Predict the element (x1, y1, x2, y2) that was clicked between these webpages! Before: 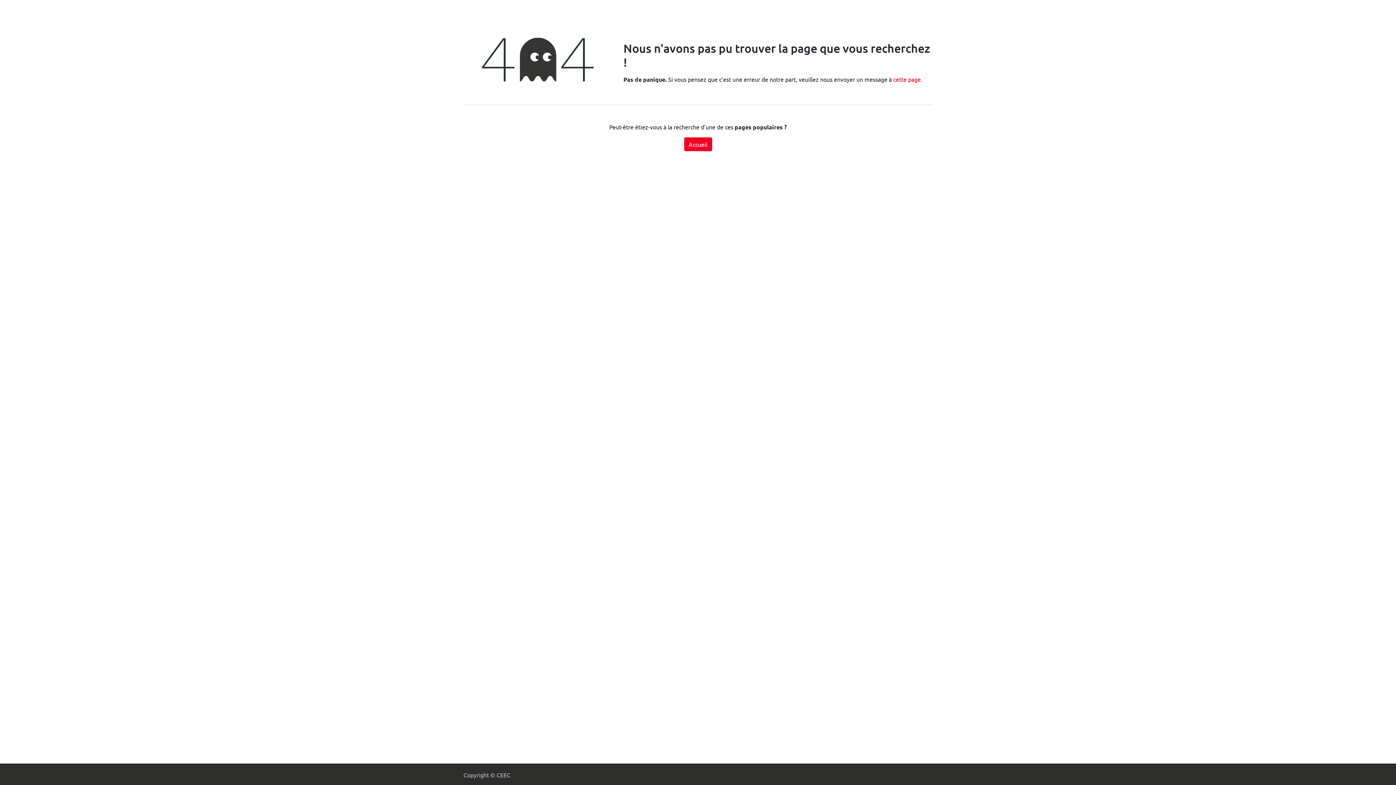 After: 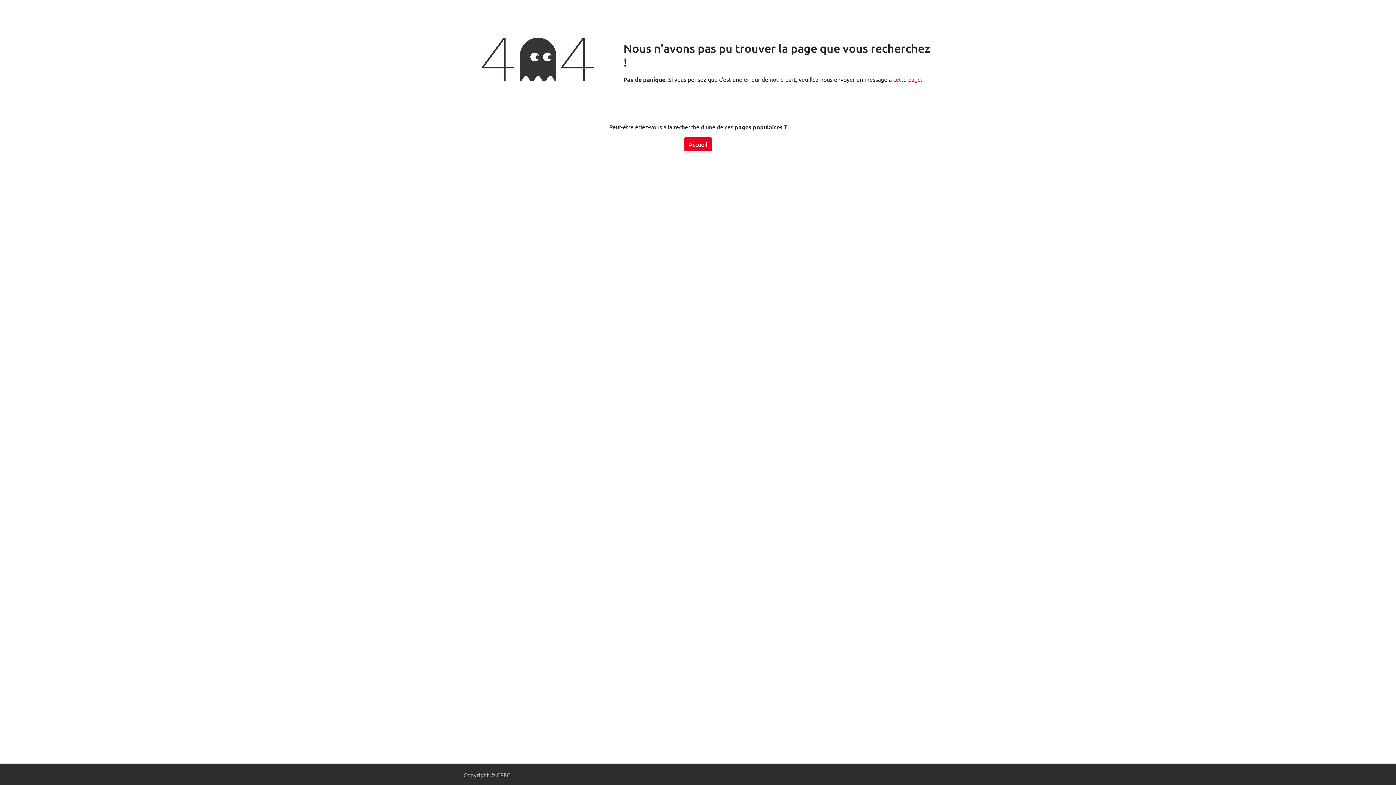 Action: bbox: (893, 75, 921, 82) label: cette page